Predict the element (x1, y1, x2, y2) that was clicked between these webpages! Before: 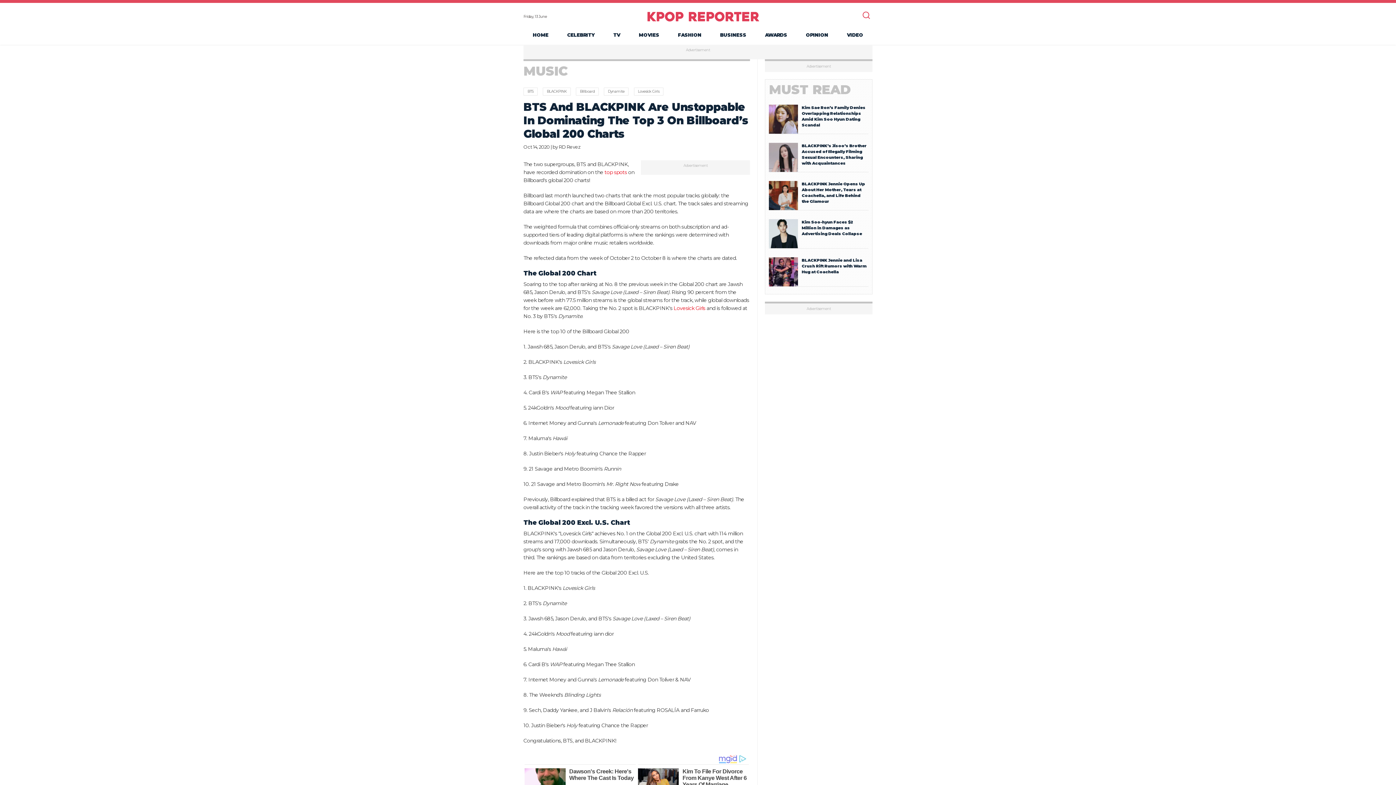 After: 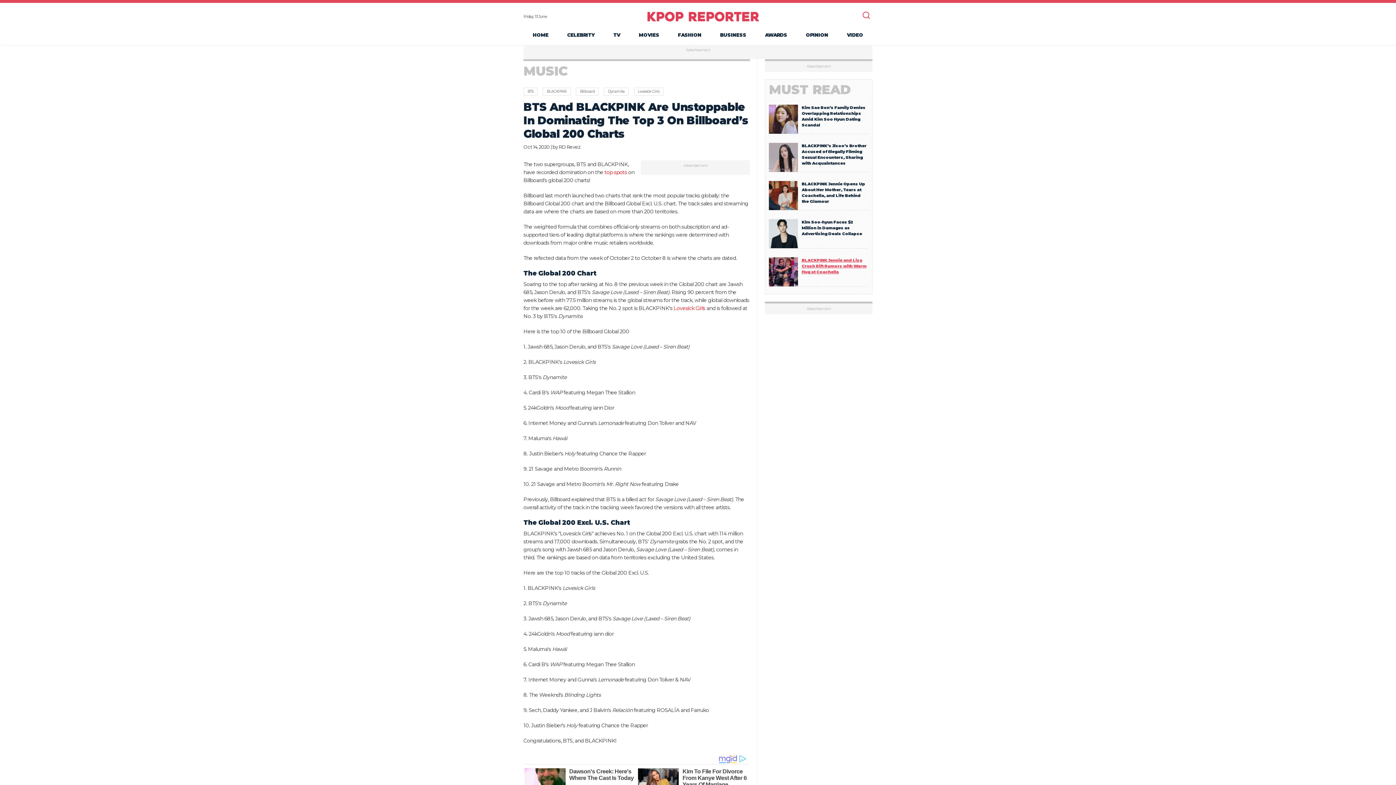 Action: bbox: (801, 257, 866, 274) label: BLACKPINK Jennie and Lisa Crush Rift Rumors with Warm Hug at Coachella